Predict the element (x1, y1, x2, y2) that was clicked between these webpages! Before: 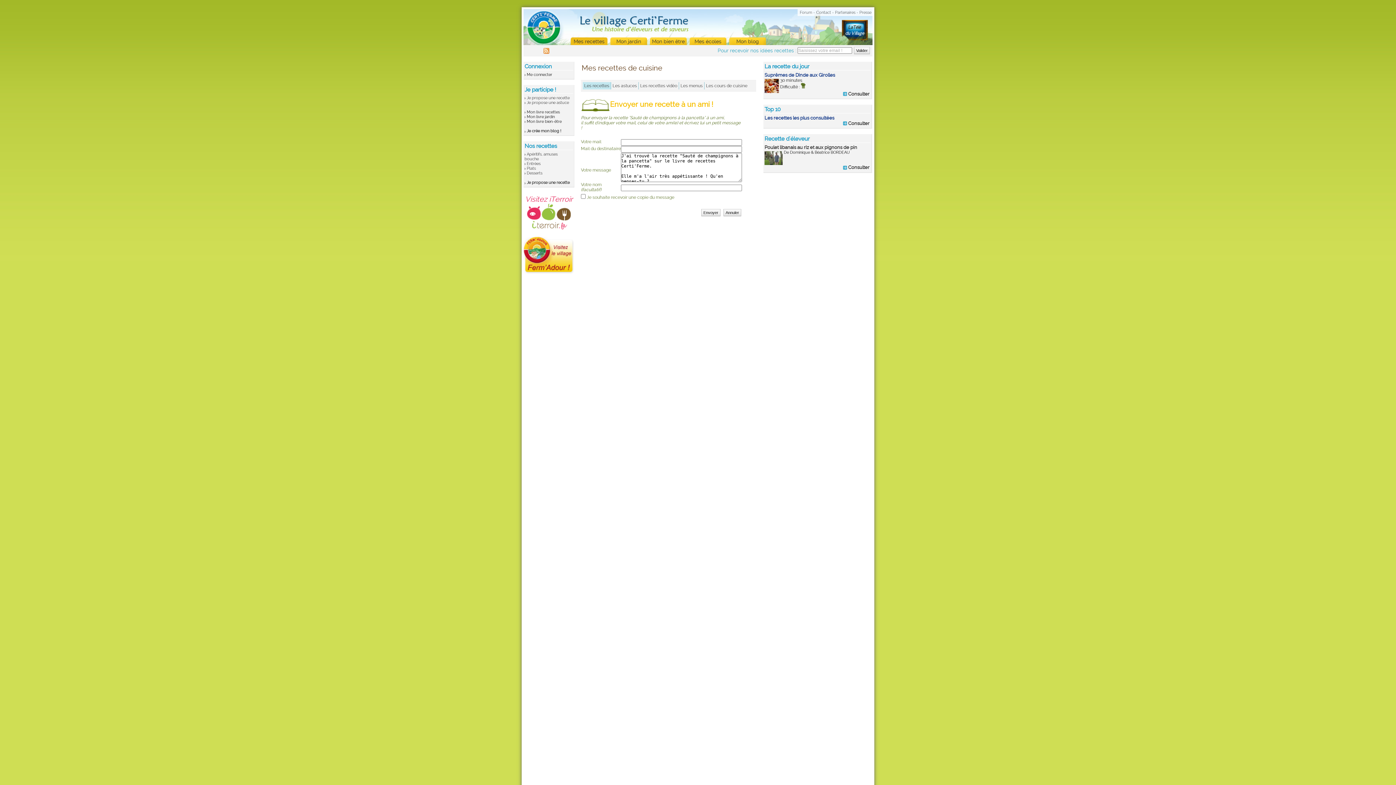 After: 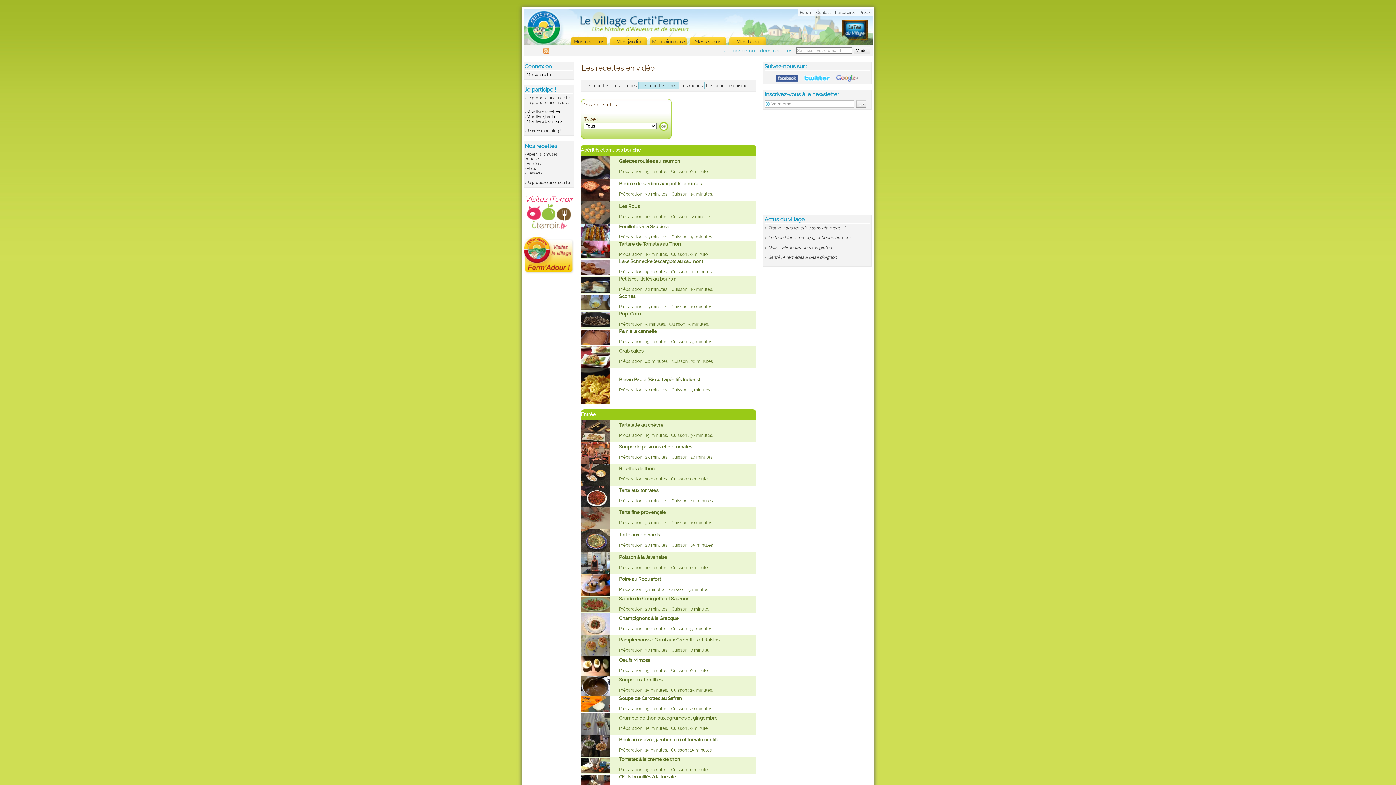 Action: label: Les recettes vidéo bbox: (638, 82, 678, 89)